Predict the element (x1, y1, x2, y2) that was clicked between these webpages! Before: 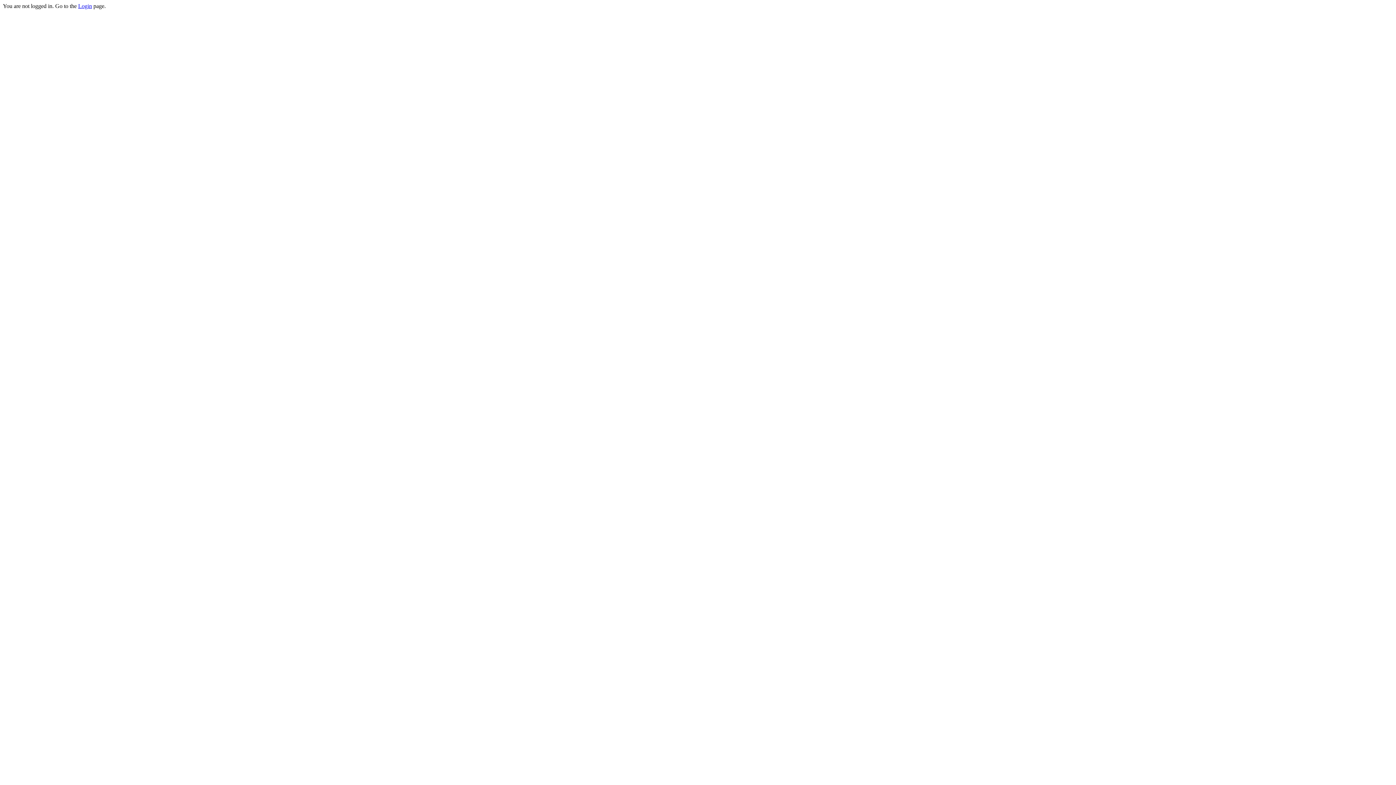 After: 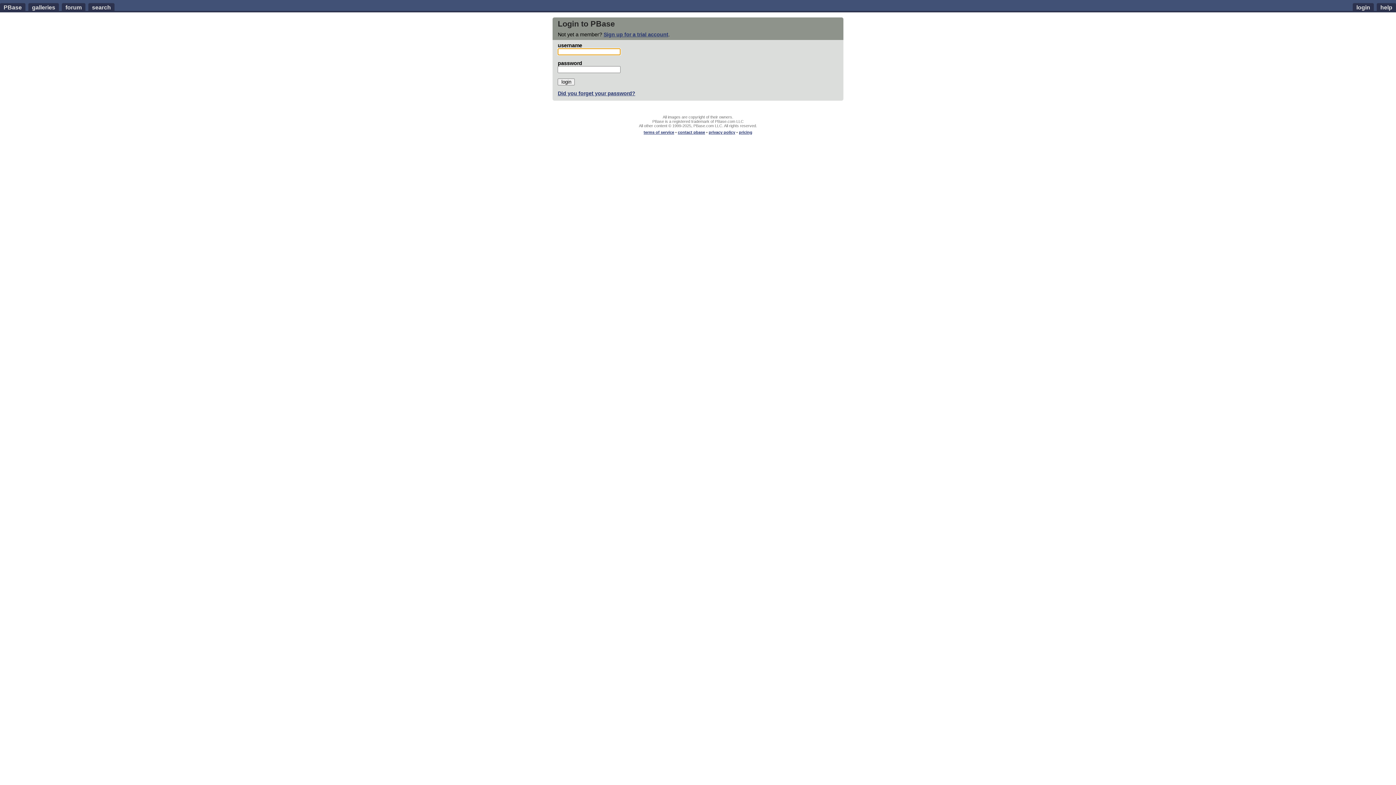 Action: label: Login bbox: (78, 2, 92, 9)